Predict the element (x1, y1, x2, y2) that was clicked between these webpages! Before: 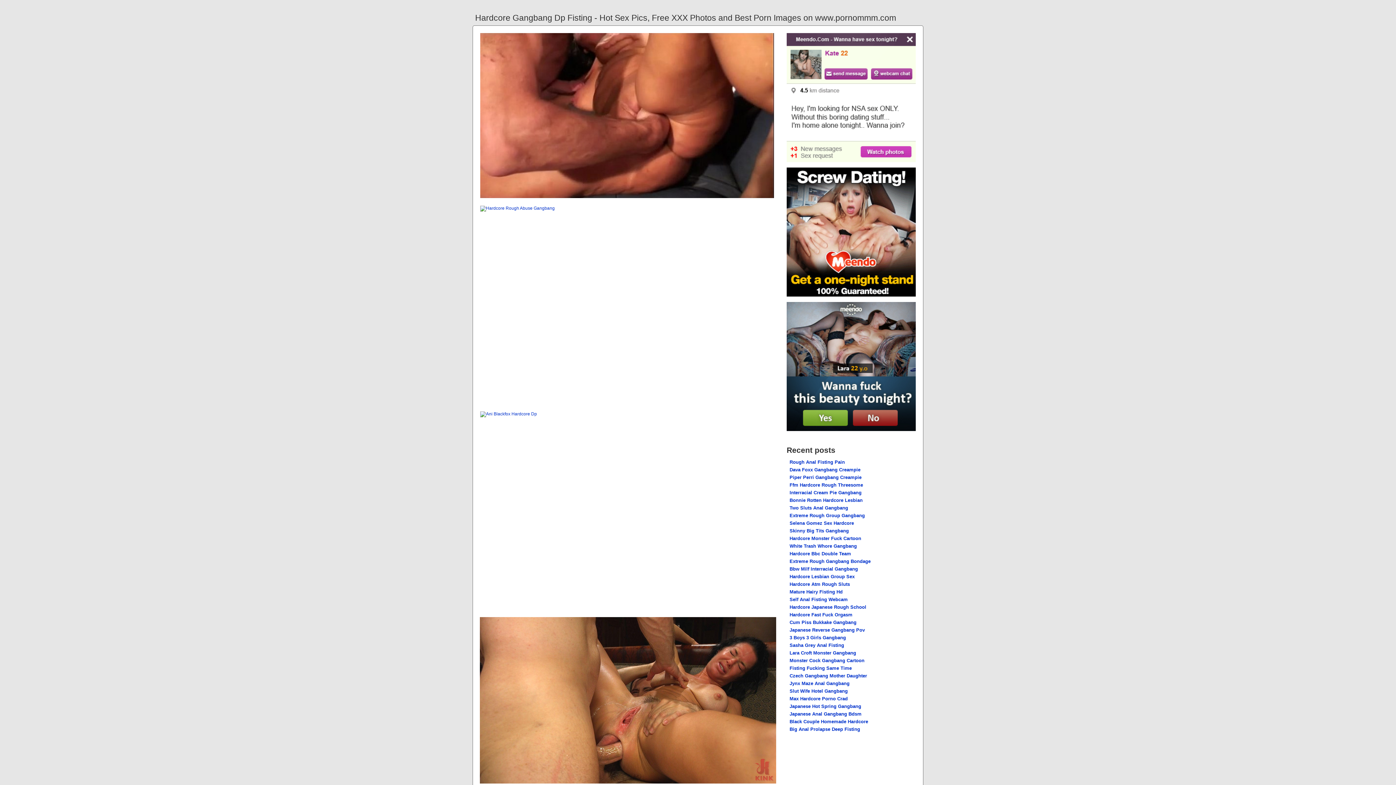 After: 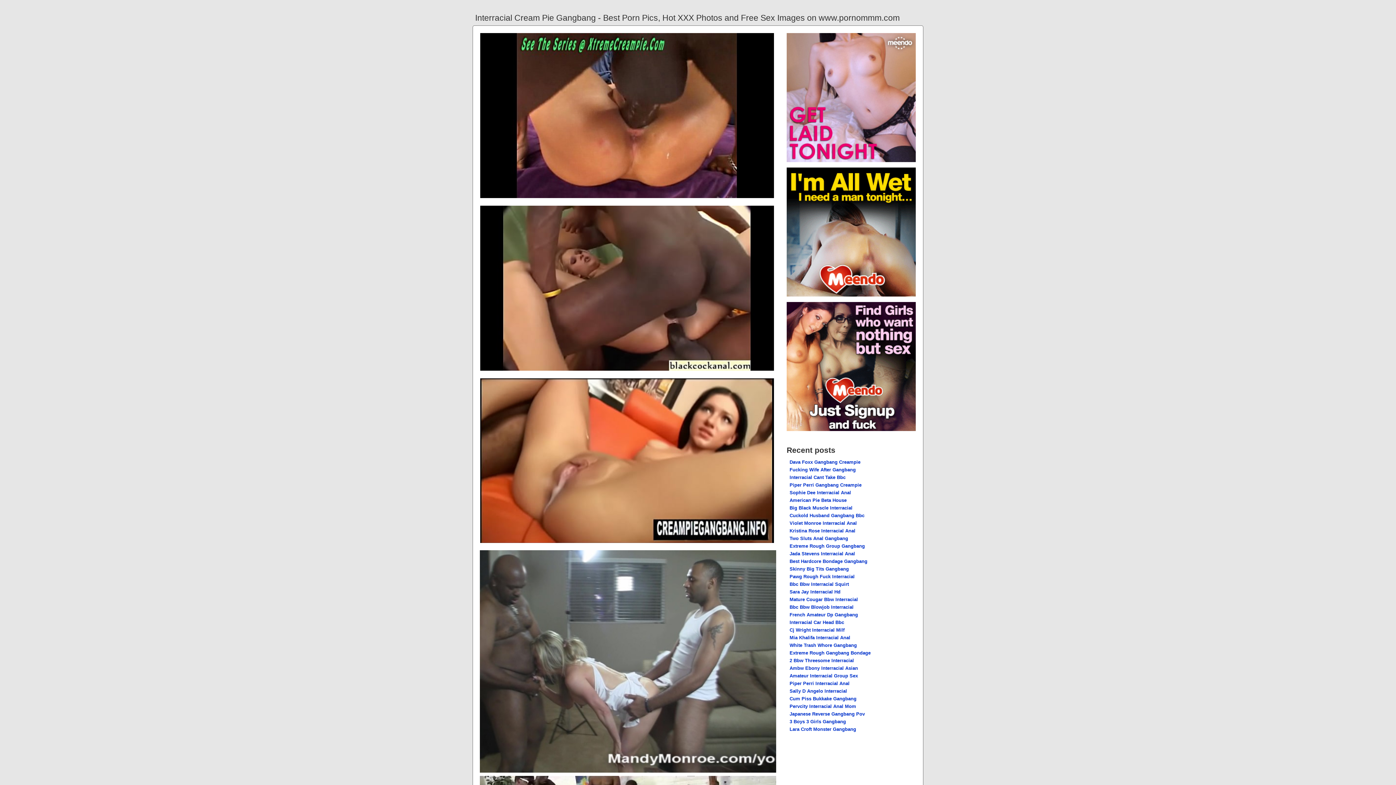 Action: label: Interracial Cream Pie Gangbang bbox: (789, 490, 861, 495)